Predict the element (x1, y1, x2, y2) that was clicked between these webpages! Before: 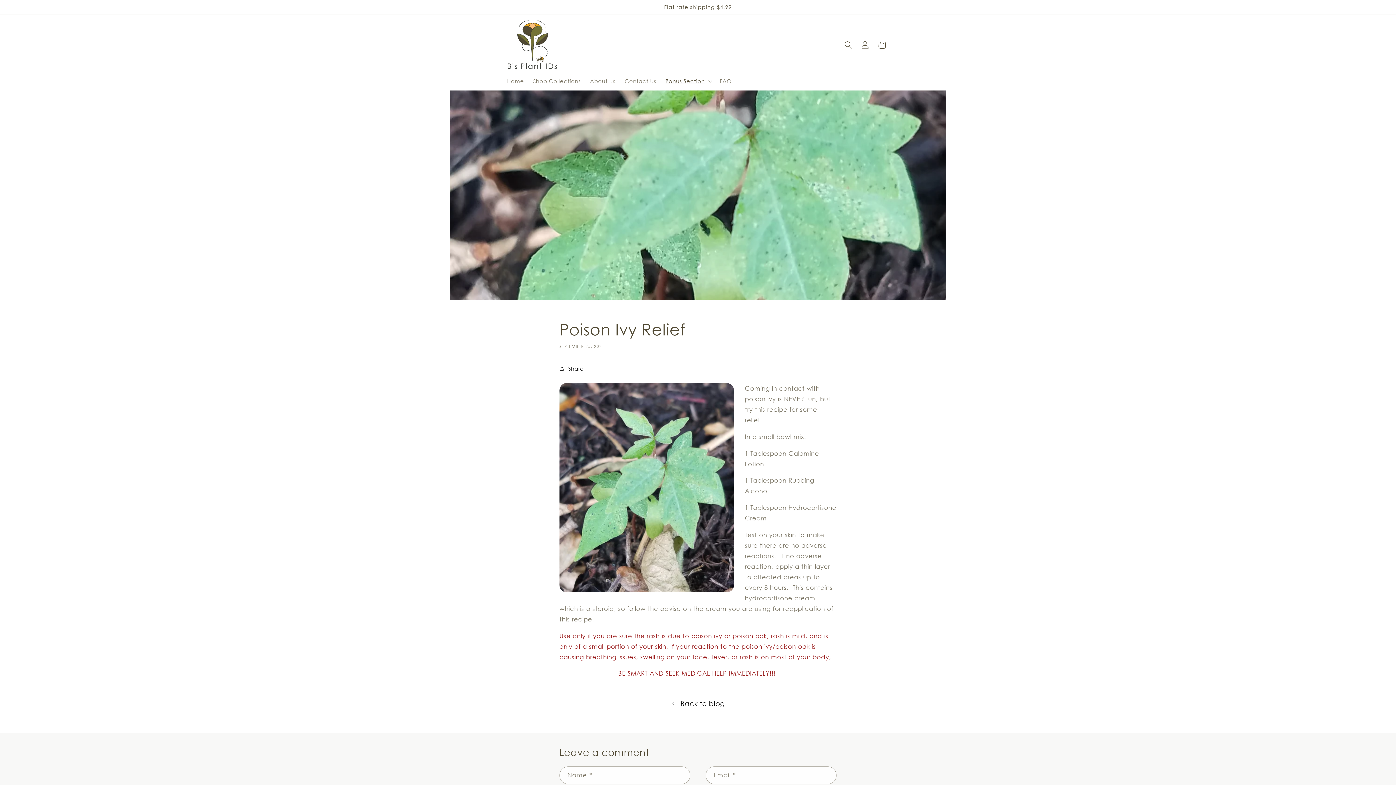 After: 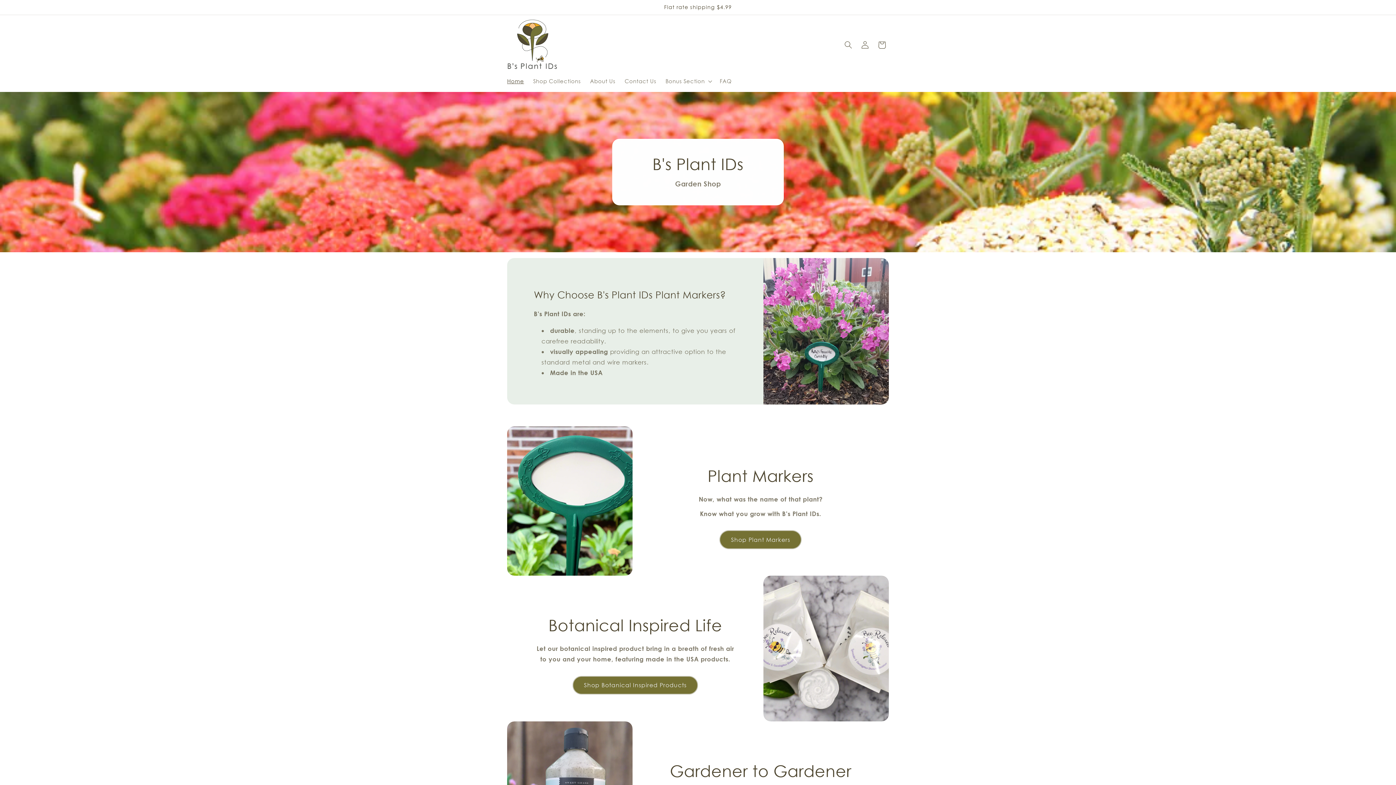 Action: label: Home bbox: (502, 73, 528, 89)